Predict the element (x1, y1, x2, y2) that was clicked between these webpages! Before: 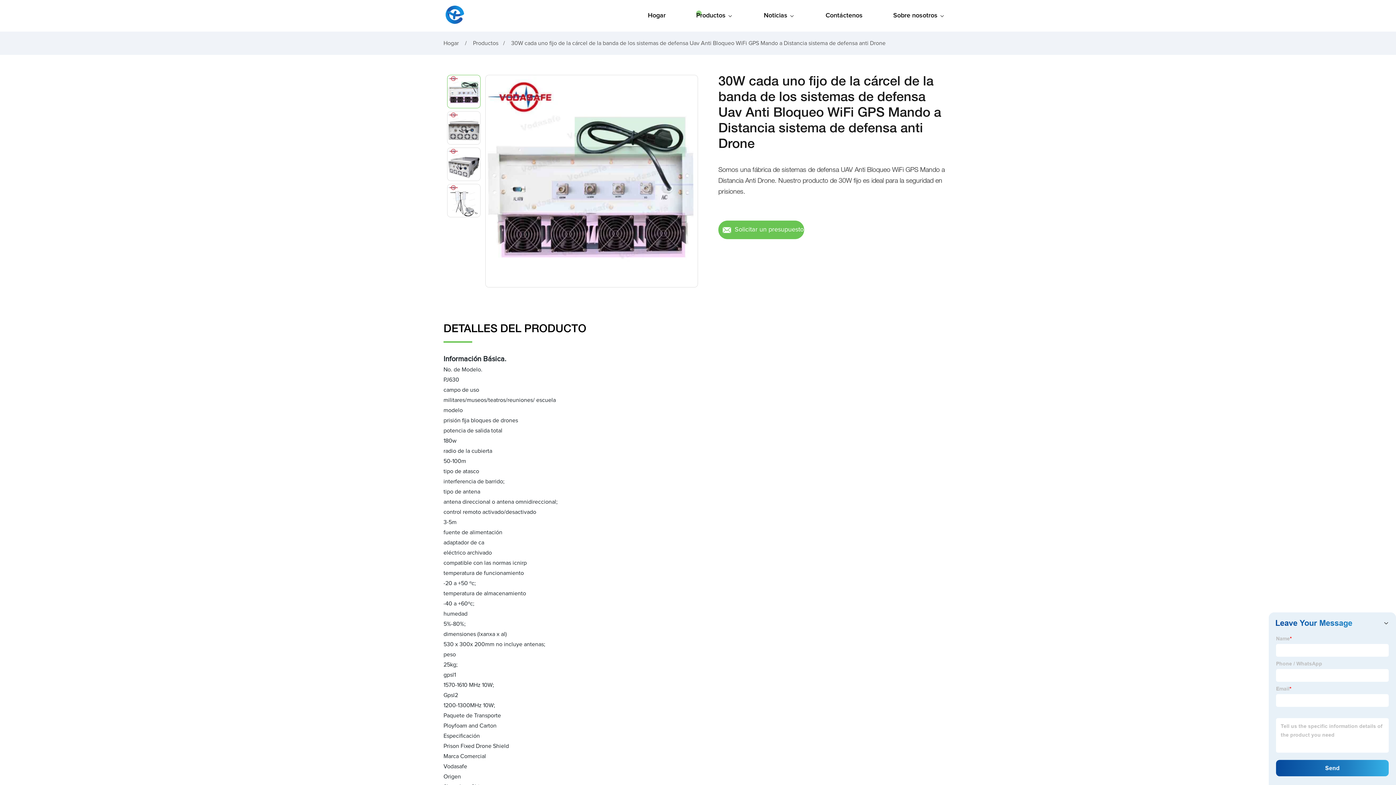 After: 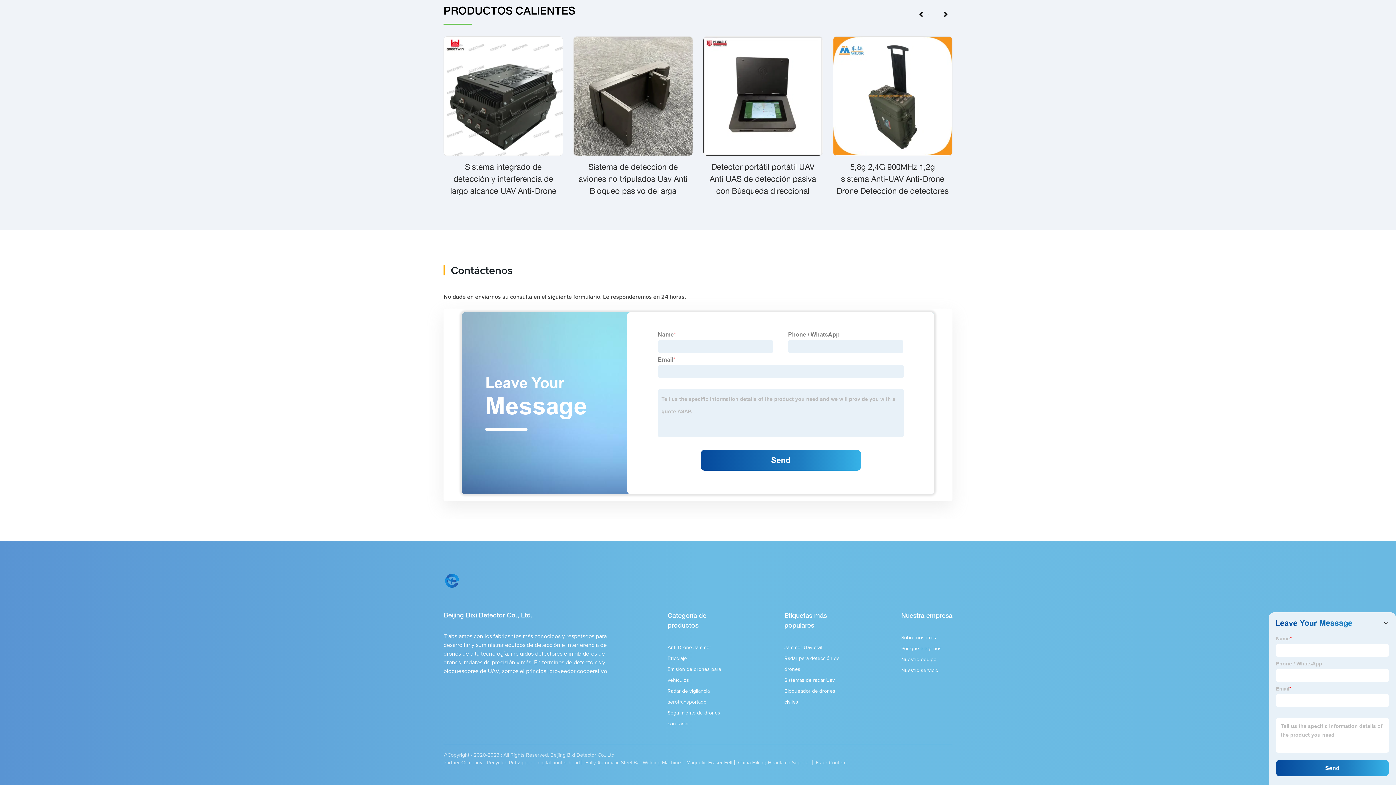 Action: bbox: (718, 220, 804, 239) label: Solicitar un presupuesto